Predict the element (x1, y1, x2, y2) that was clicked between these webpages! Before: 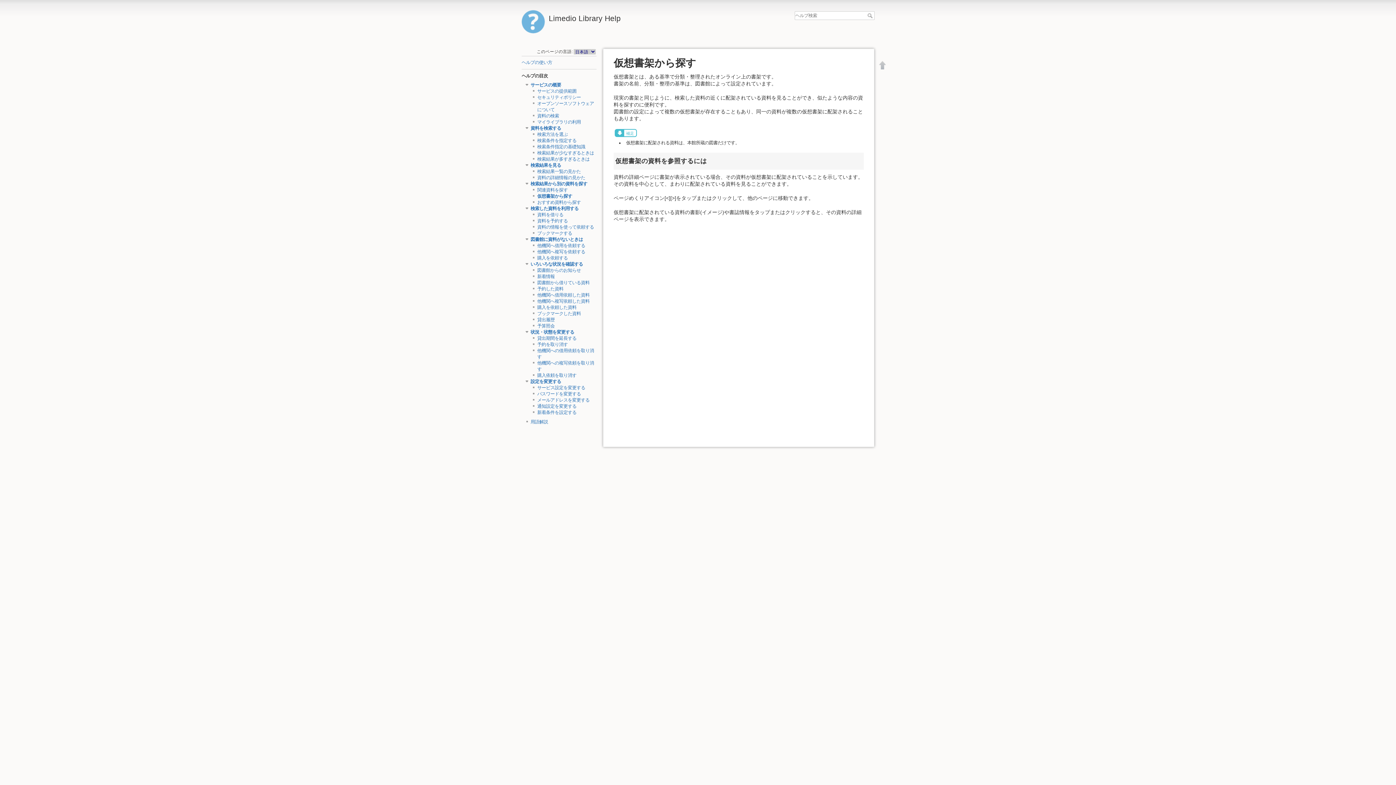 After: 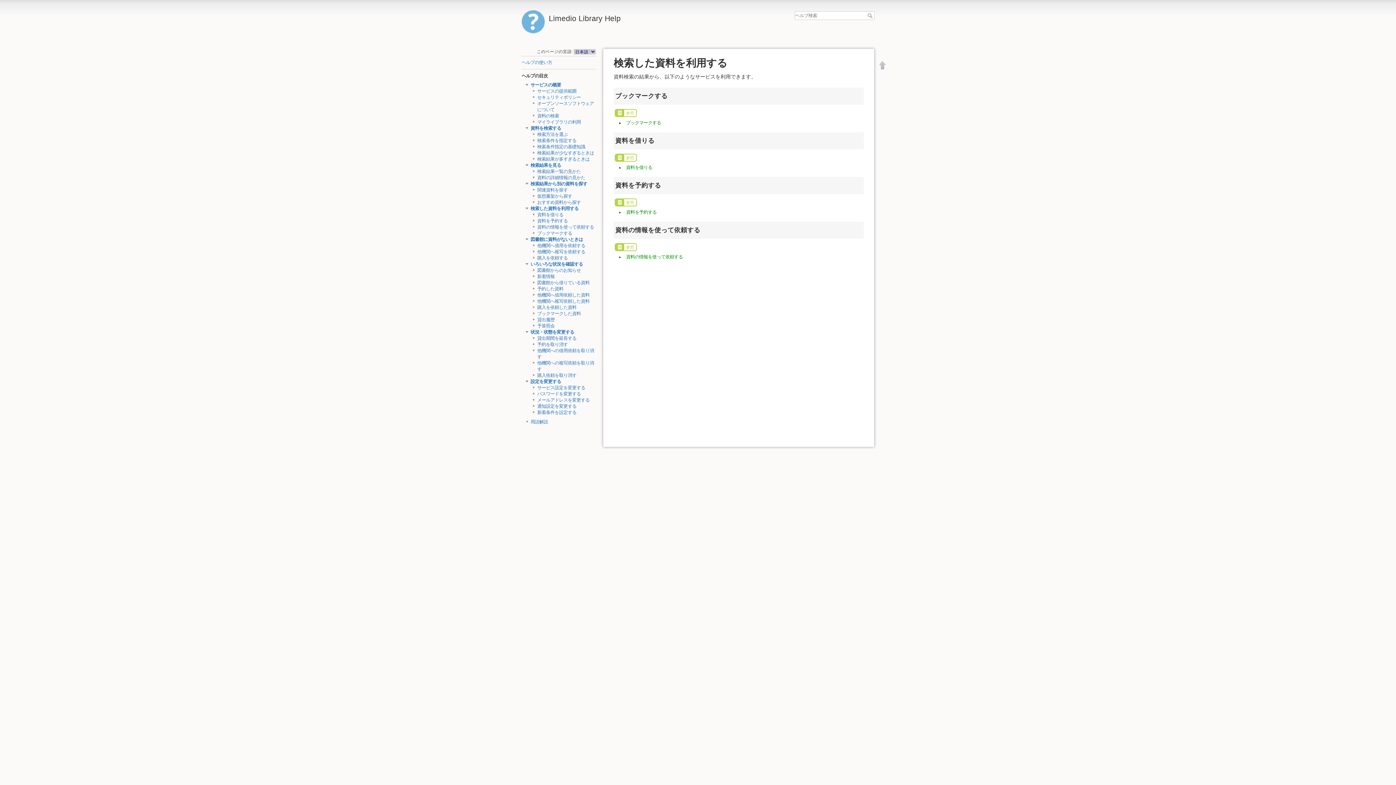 Action: bbox: (530, 206, 578, 211) label: 検索した資料を利用する